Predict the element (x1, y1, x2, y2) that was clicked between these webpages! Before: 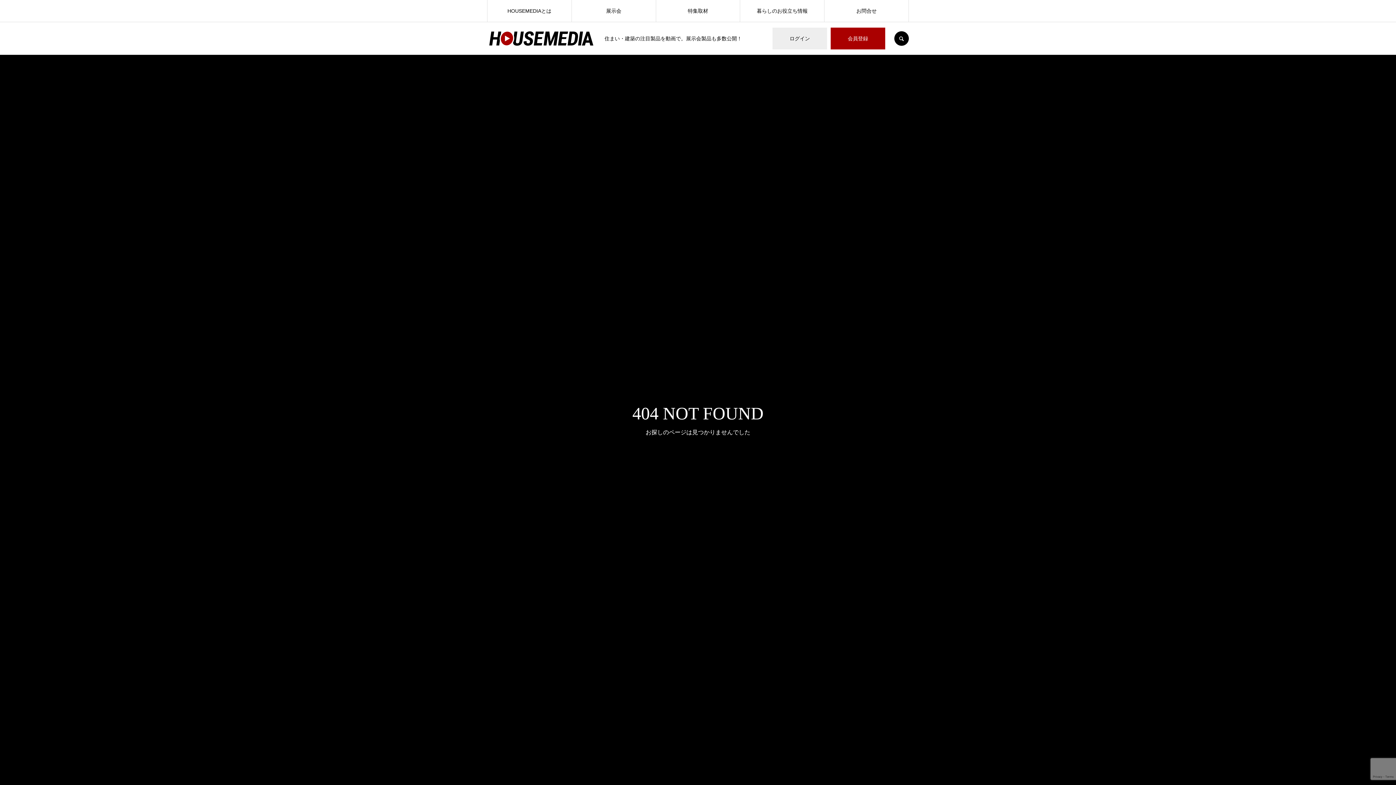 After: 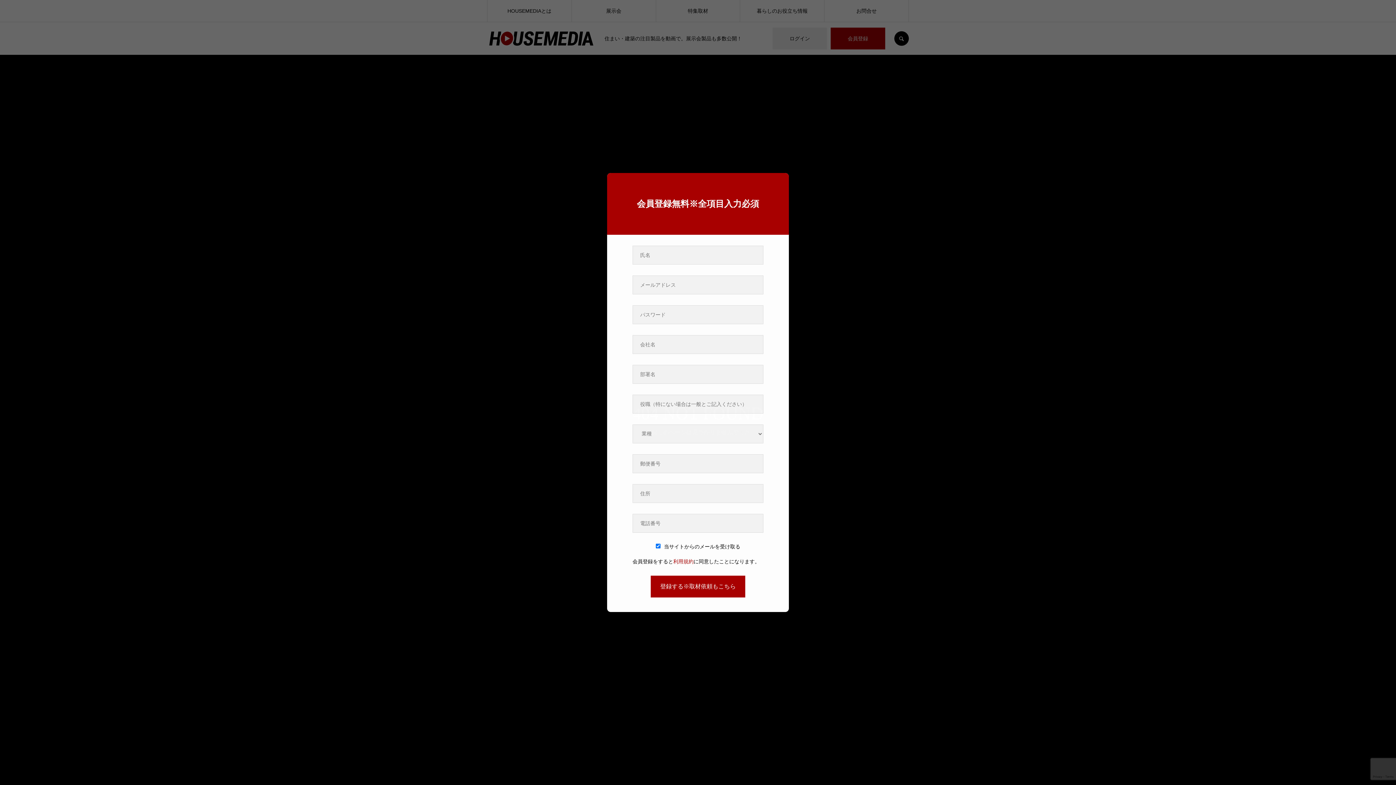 Action: label: 会員登録 bbox: (830, 27, 885, 49)